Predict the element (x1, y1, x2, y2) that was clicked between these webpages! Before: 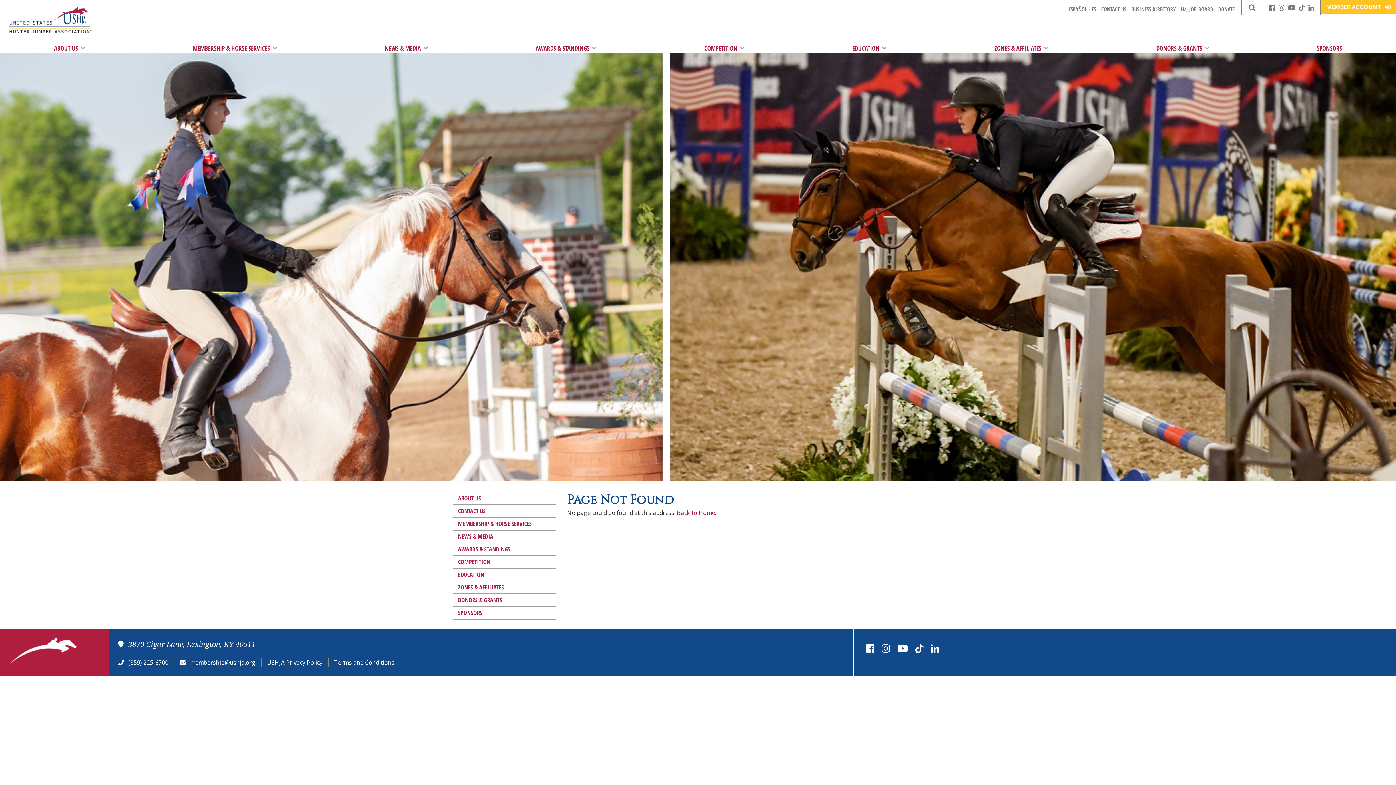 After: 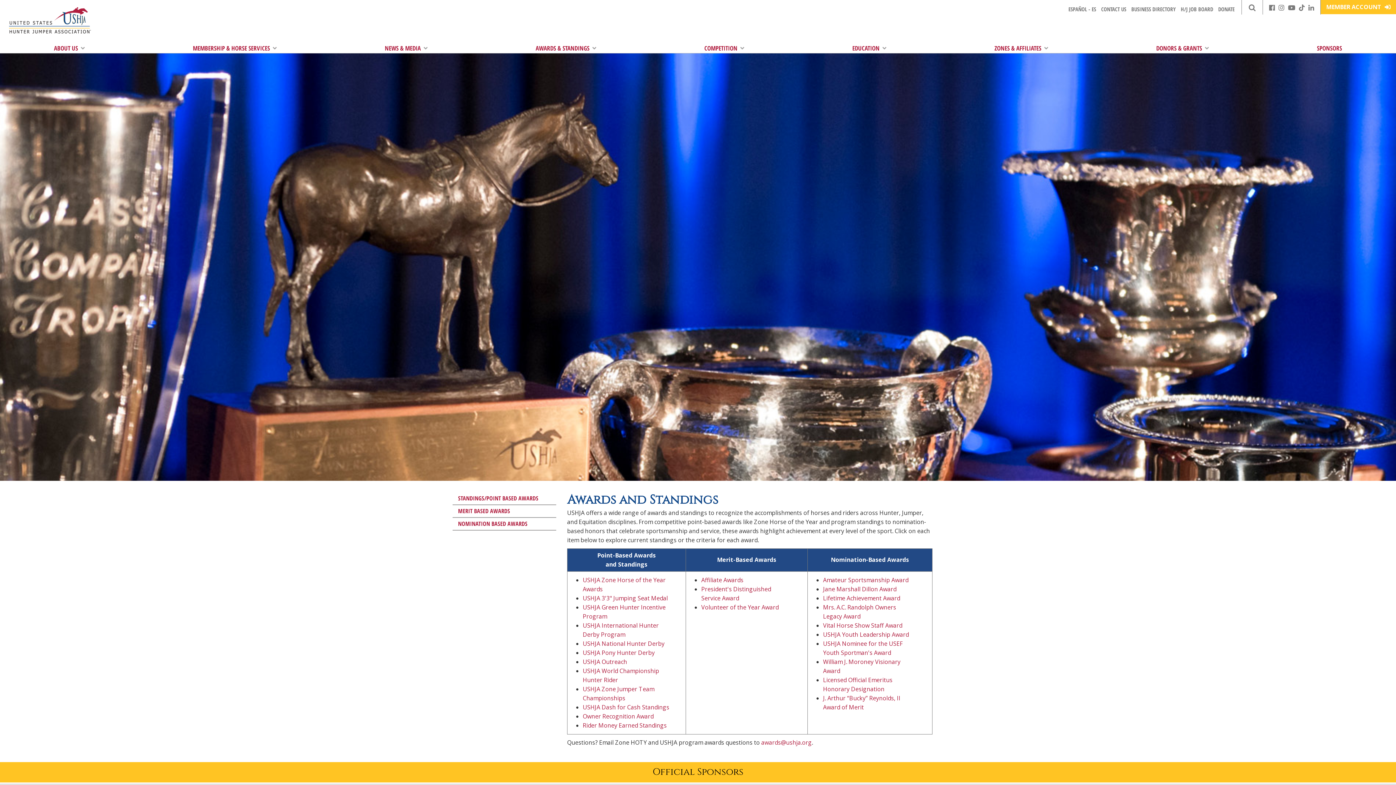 Action: bbox: (532, 41, 599, 55) label: AWARDS & STANDINGS